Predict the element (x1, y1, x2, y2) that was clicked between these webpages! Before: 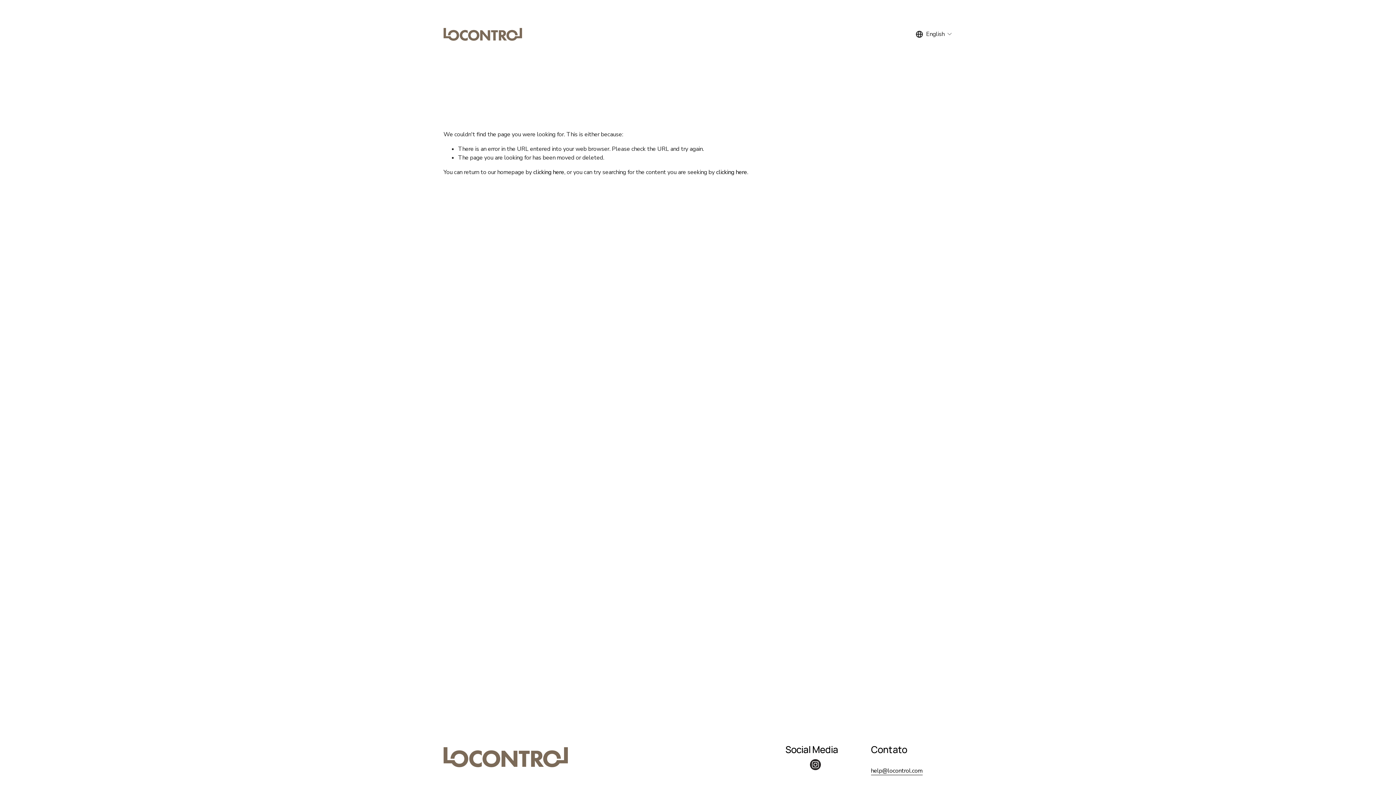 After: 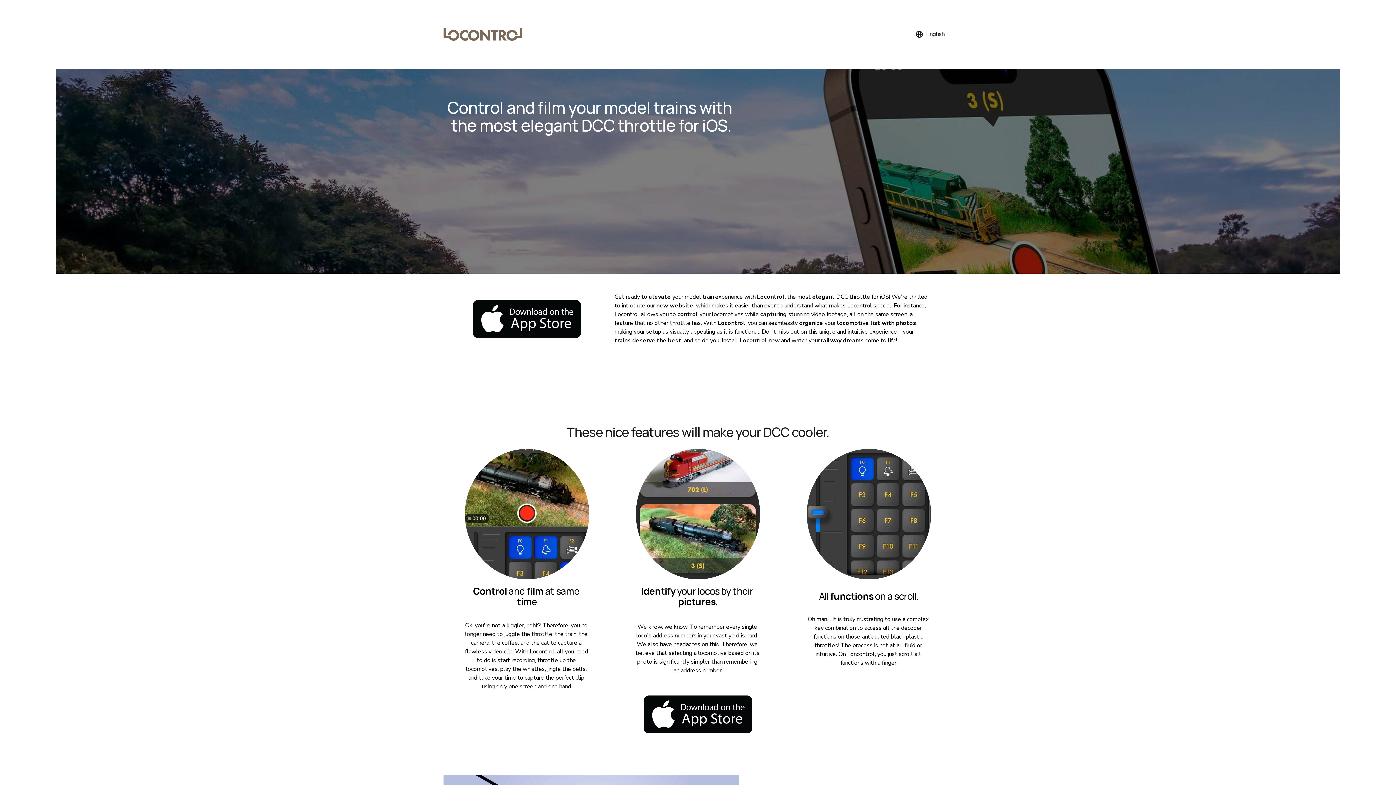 Action: label: clicking here bbox: (533, 168, 564, 176)